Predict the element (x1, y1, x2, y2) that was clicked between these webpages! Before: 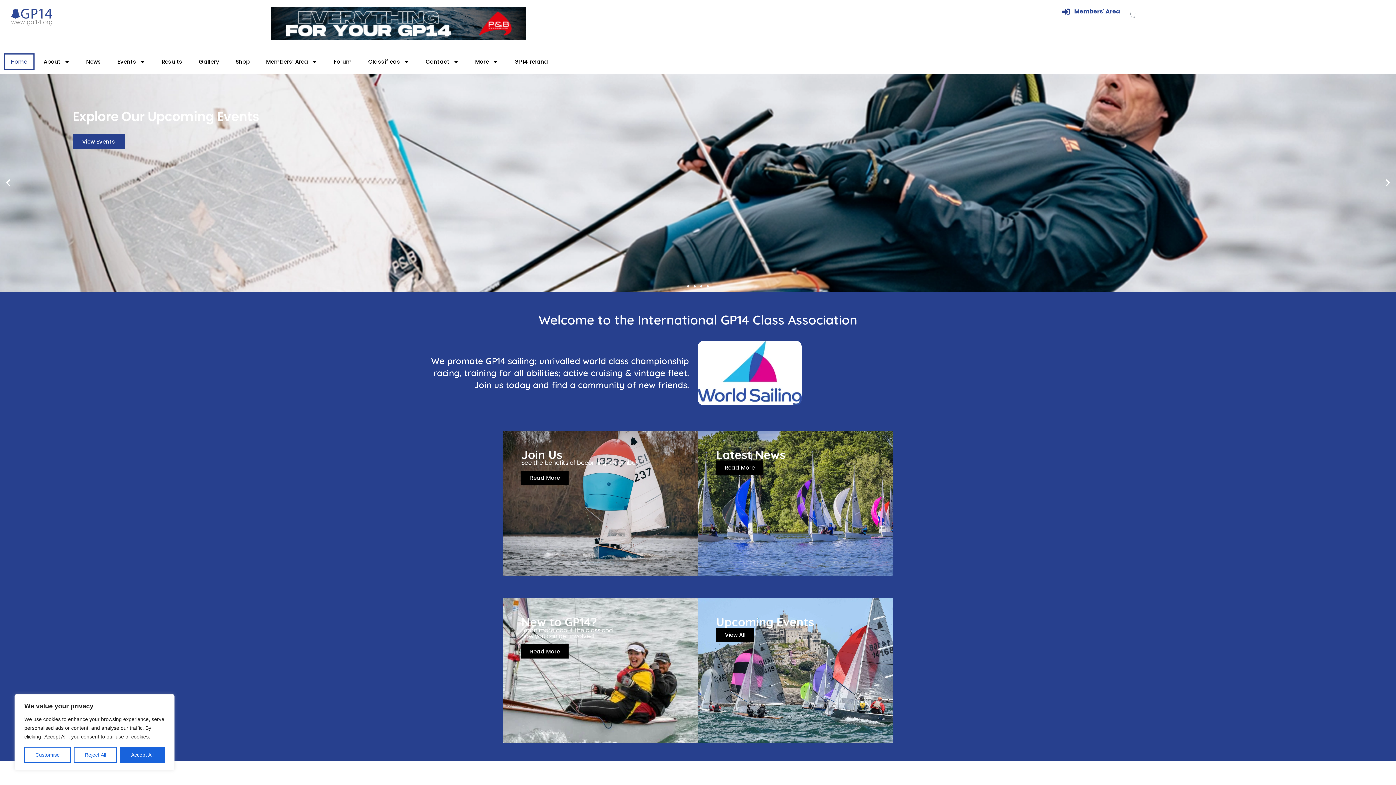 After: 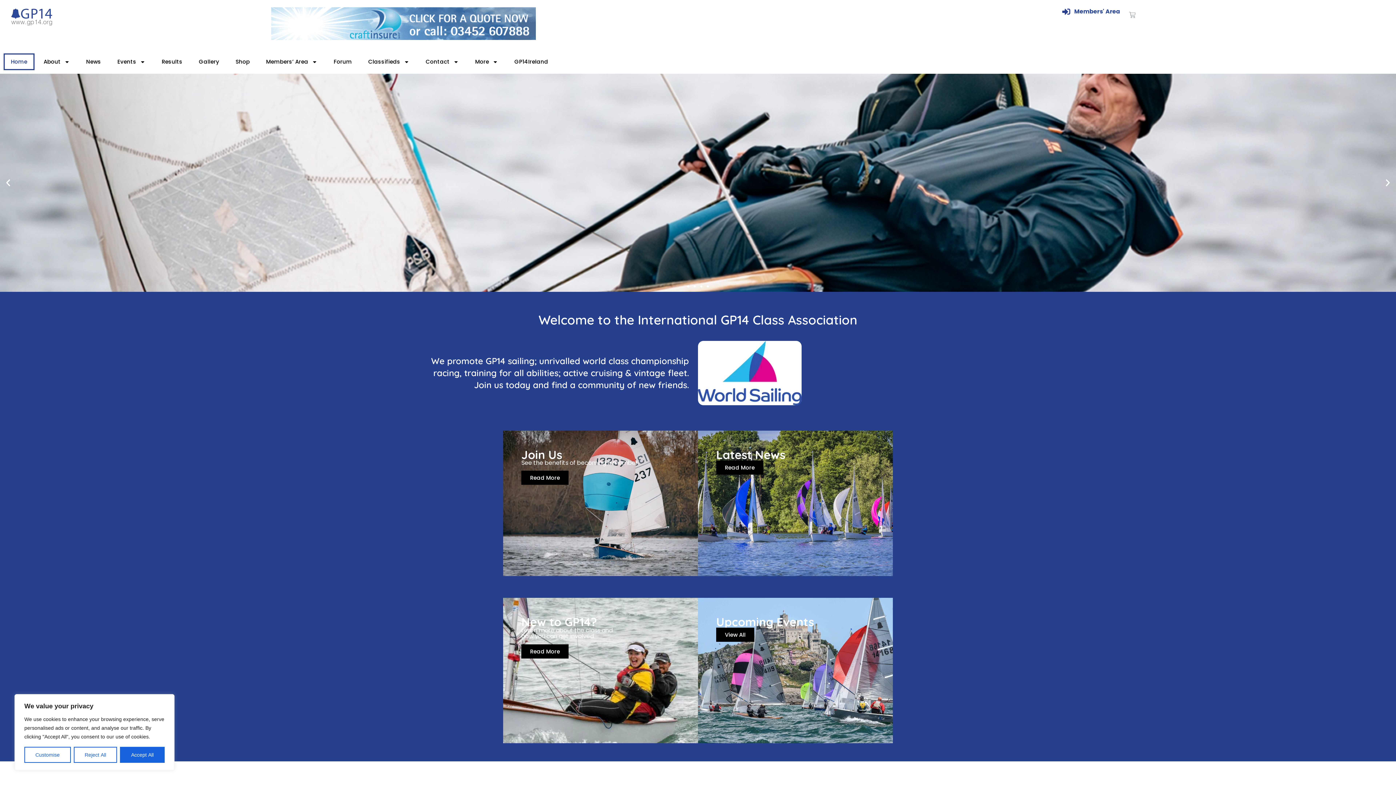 Action: label: Home bbox: (3, 53, 34, 70)